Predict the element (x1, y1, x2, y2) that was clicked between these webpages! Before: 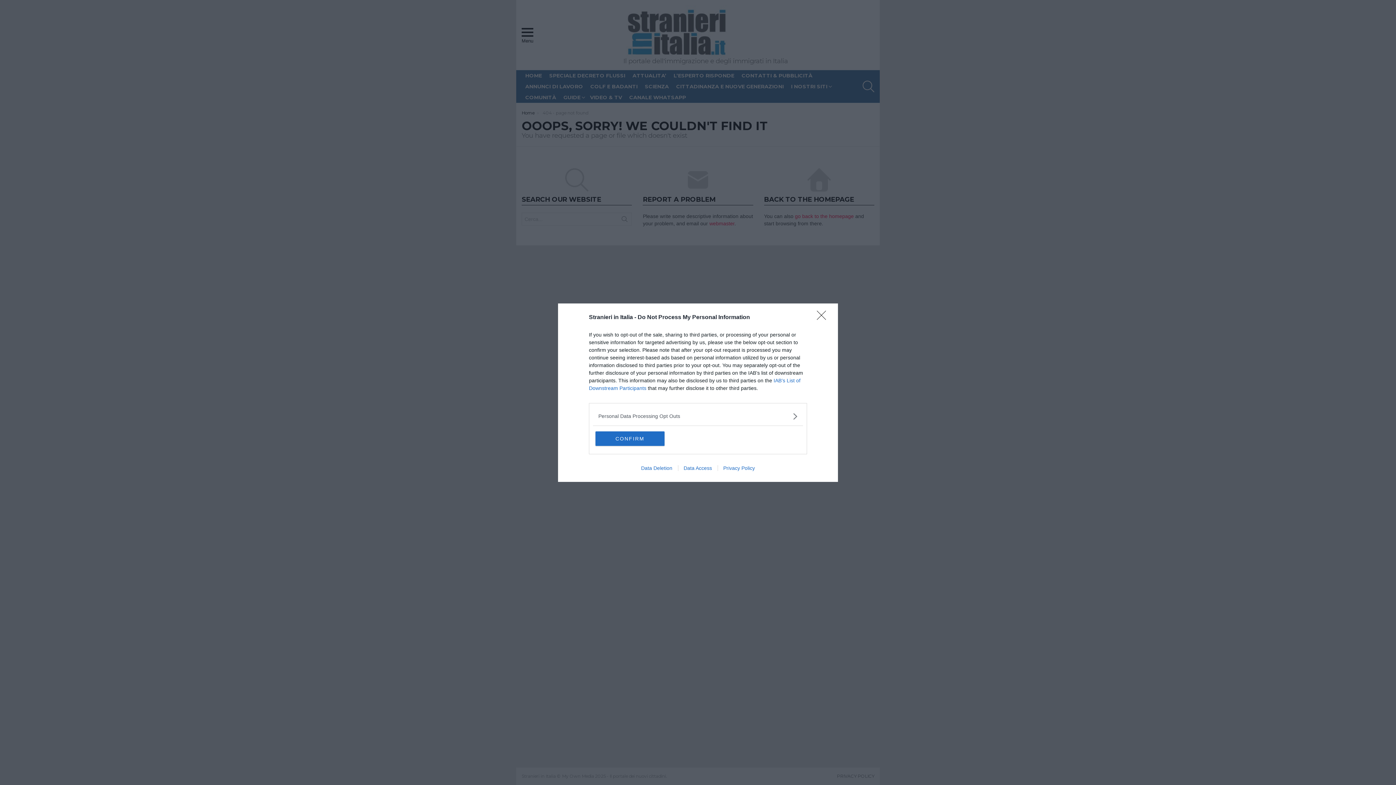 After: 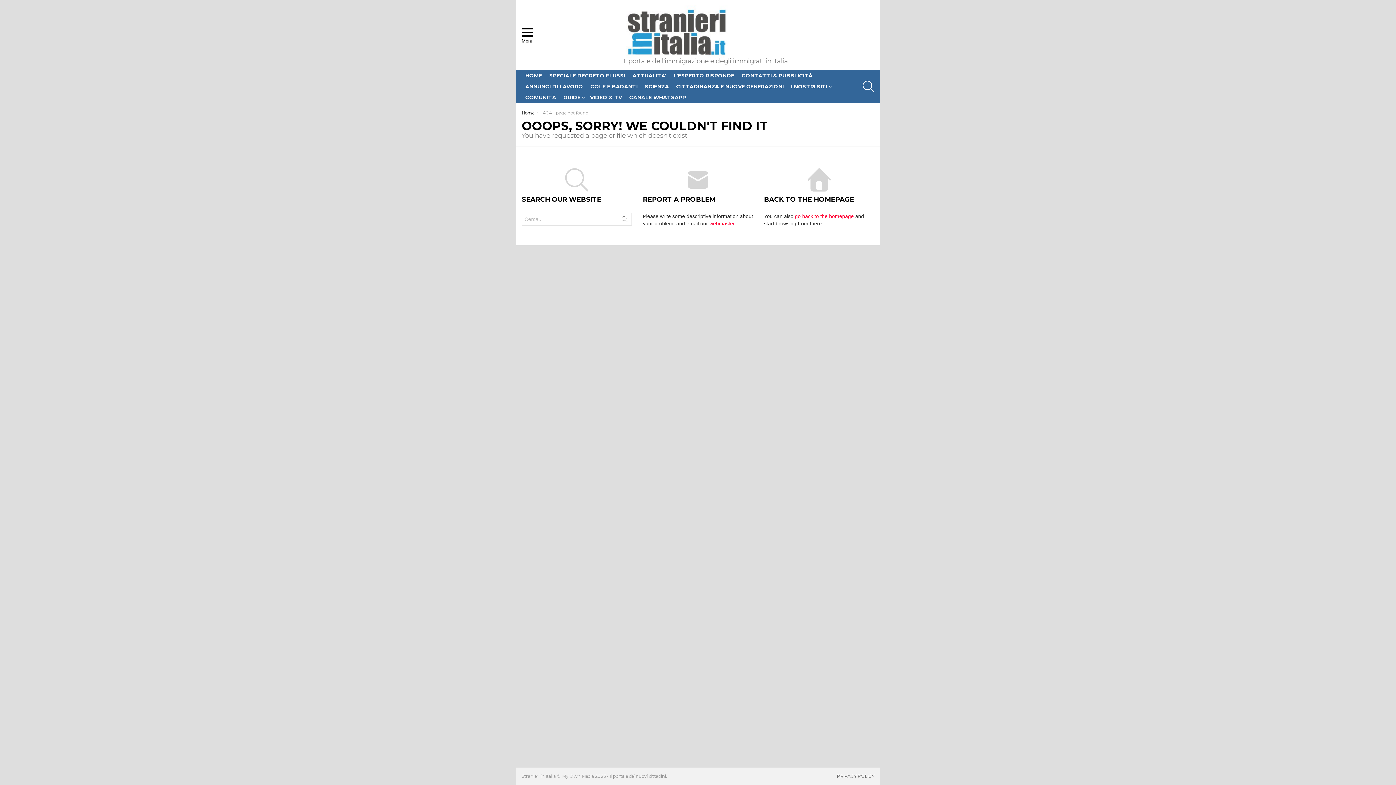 Action: bbox: (595, 431, 664, 446) label: CONFIRM